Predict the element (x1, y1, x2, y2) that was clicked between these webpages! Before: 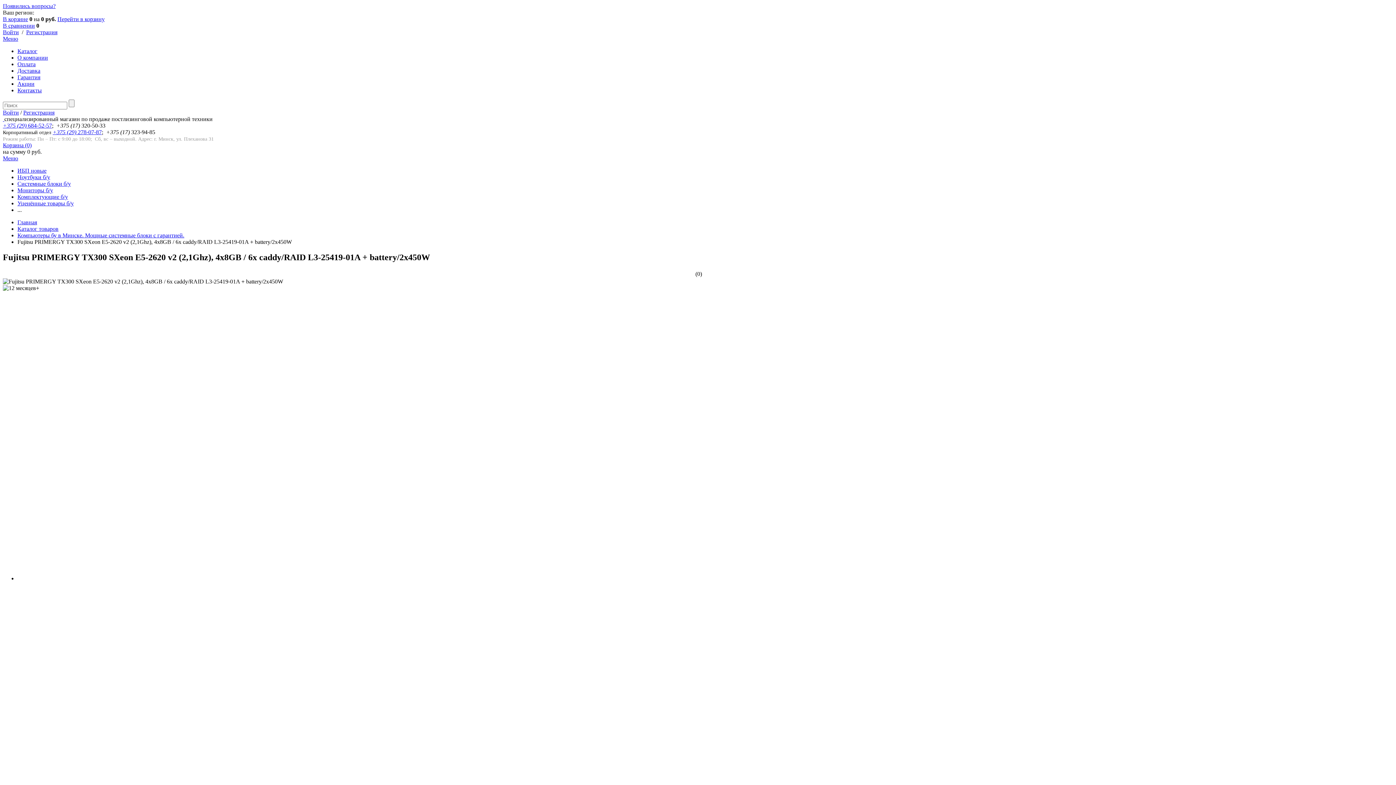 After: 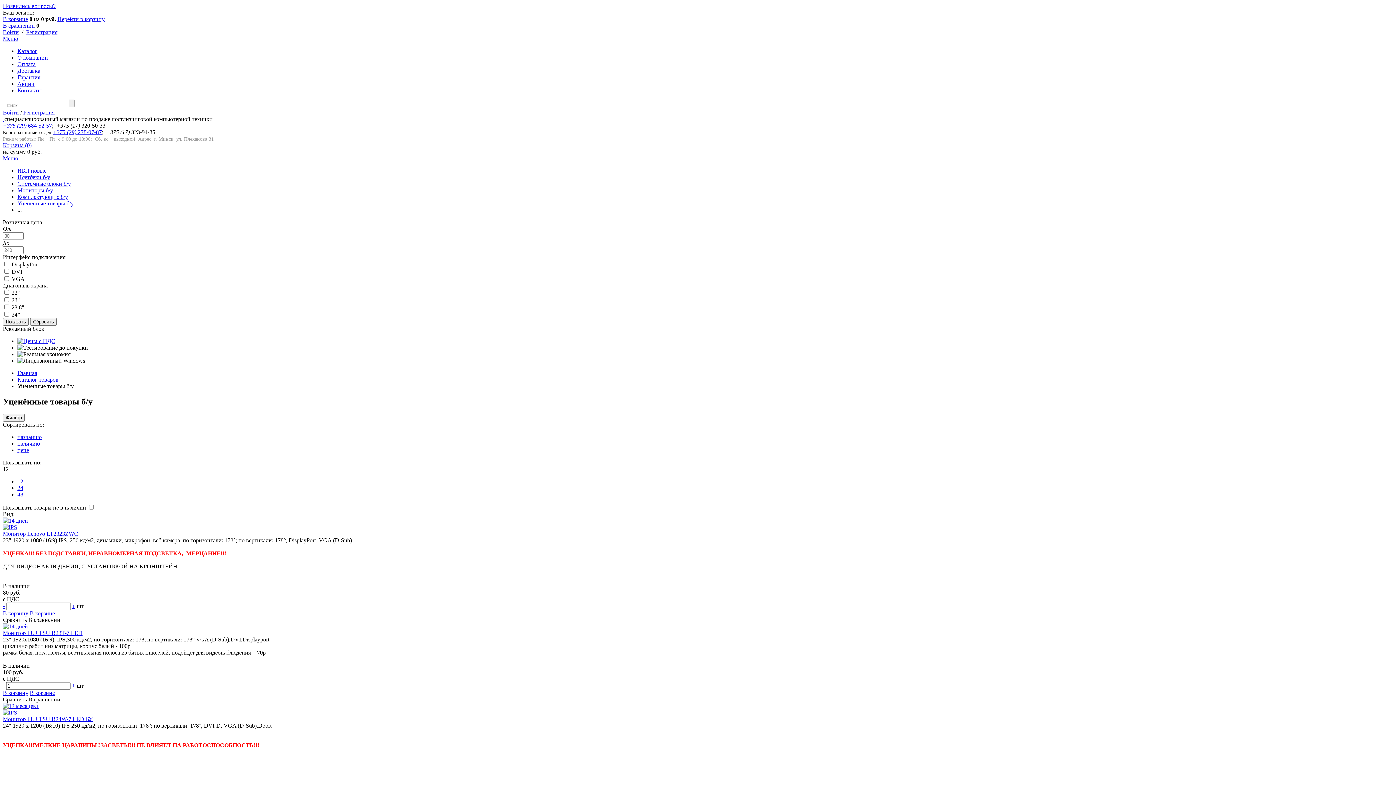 Action: bbox: (17, 200, 73, 206) label: Уценённые товары б/у